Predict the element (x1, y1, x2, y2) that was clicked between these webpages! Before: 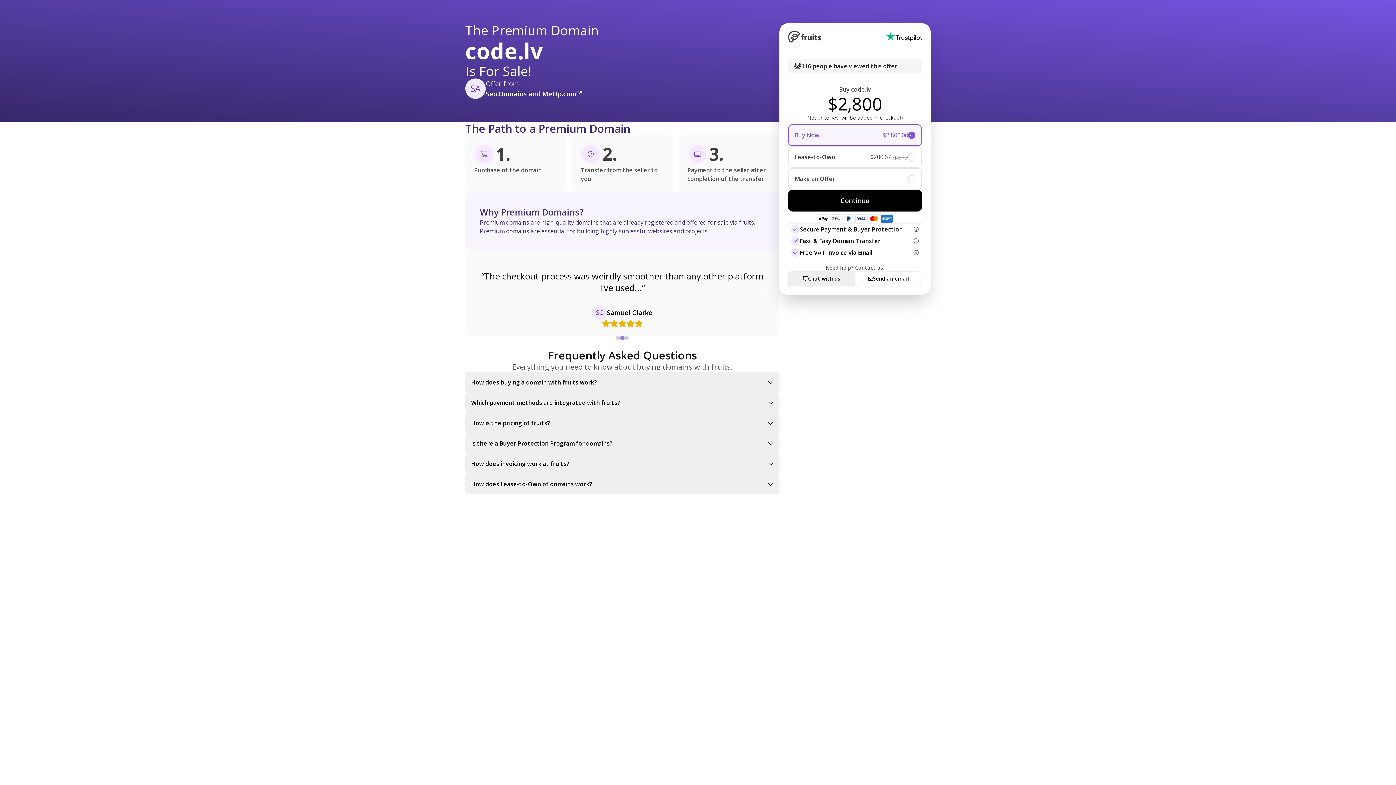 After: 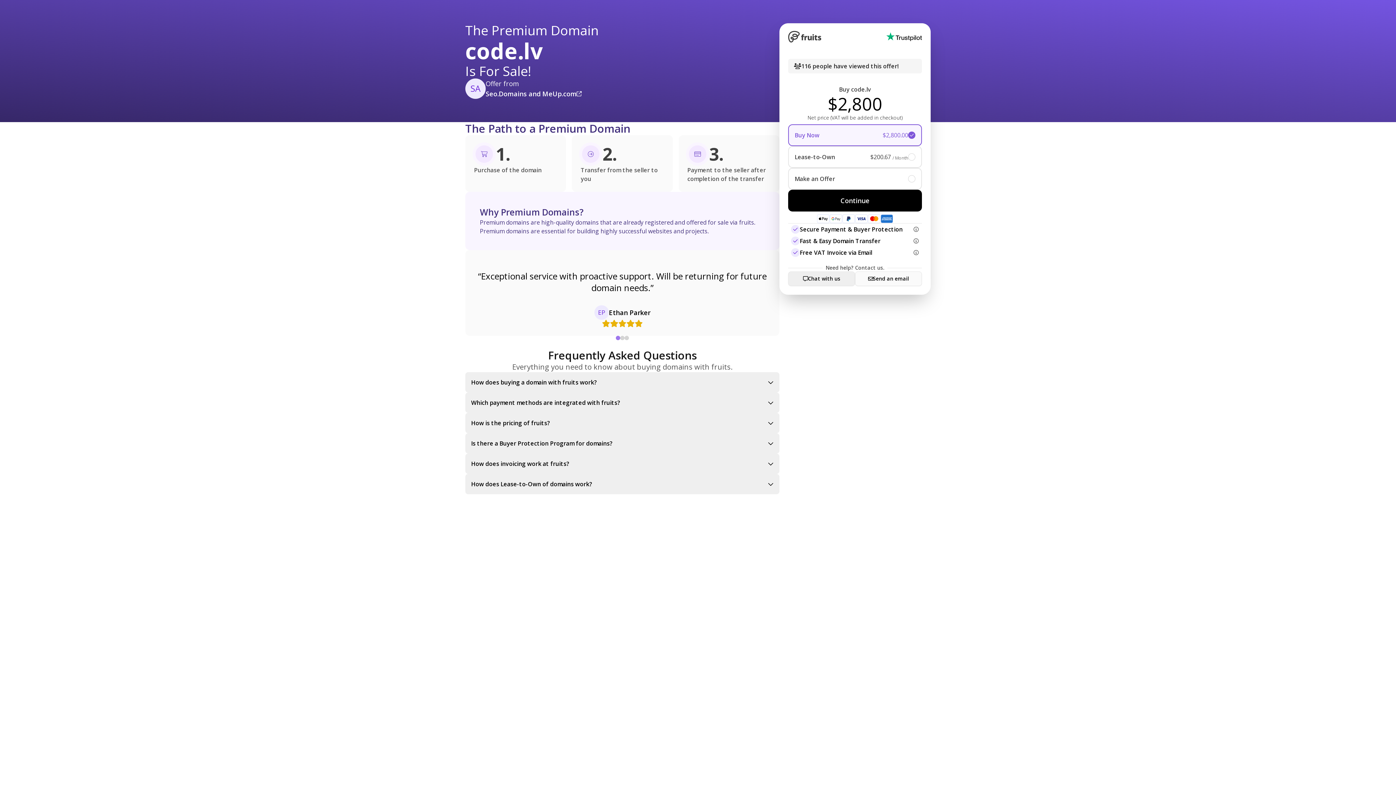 Action: bbox: (855, 271, 922, 286) label: Send an email